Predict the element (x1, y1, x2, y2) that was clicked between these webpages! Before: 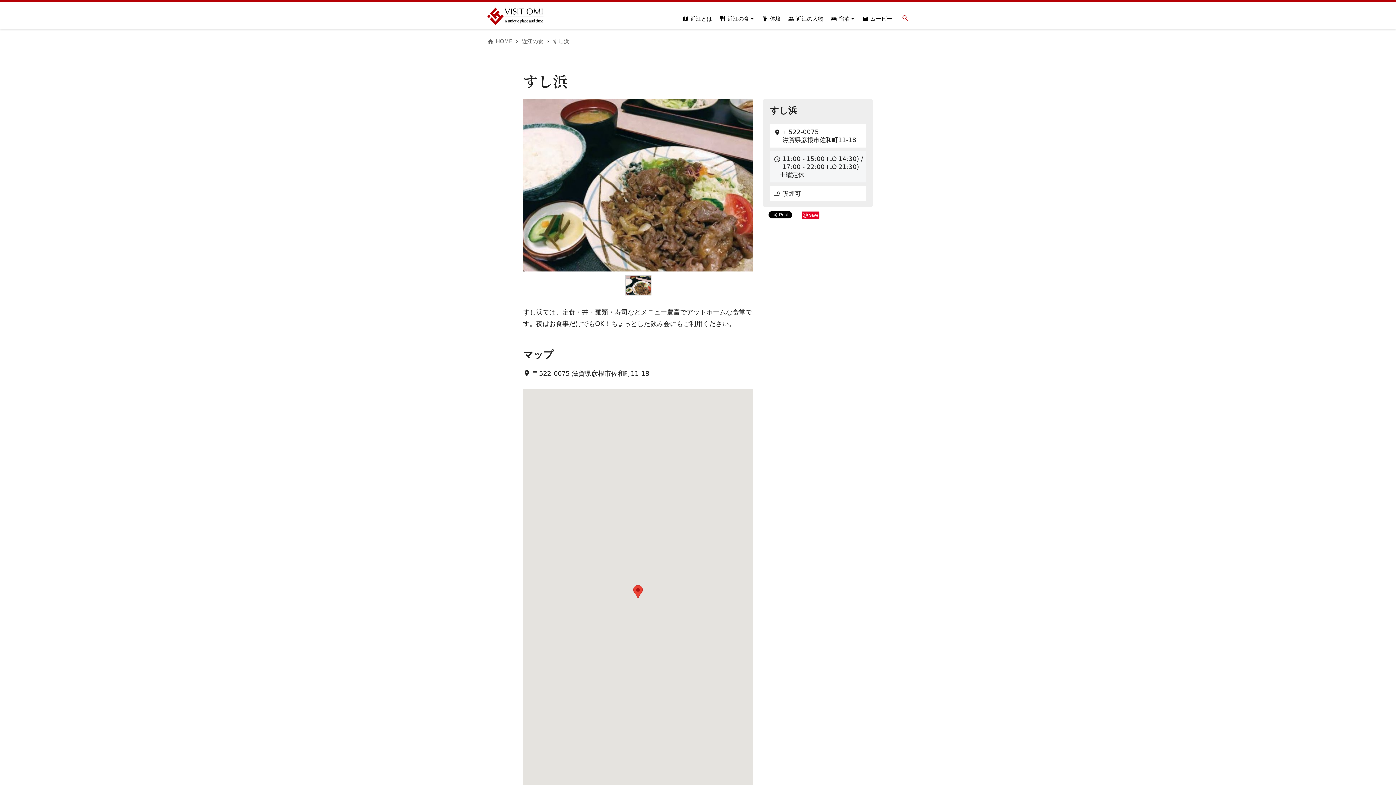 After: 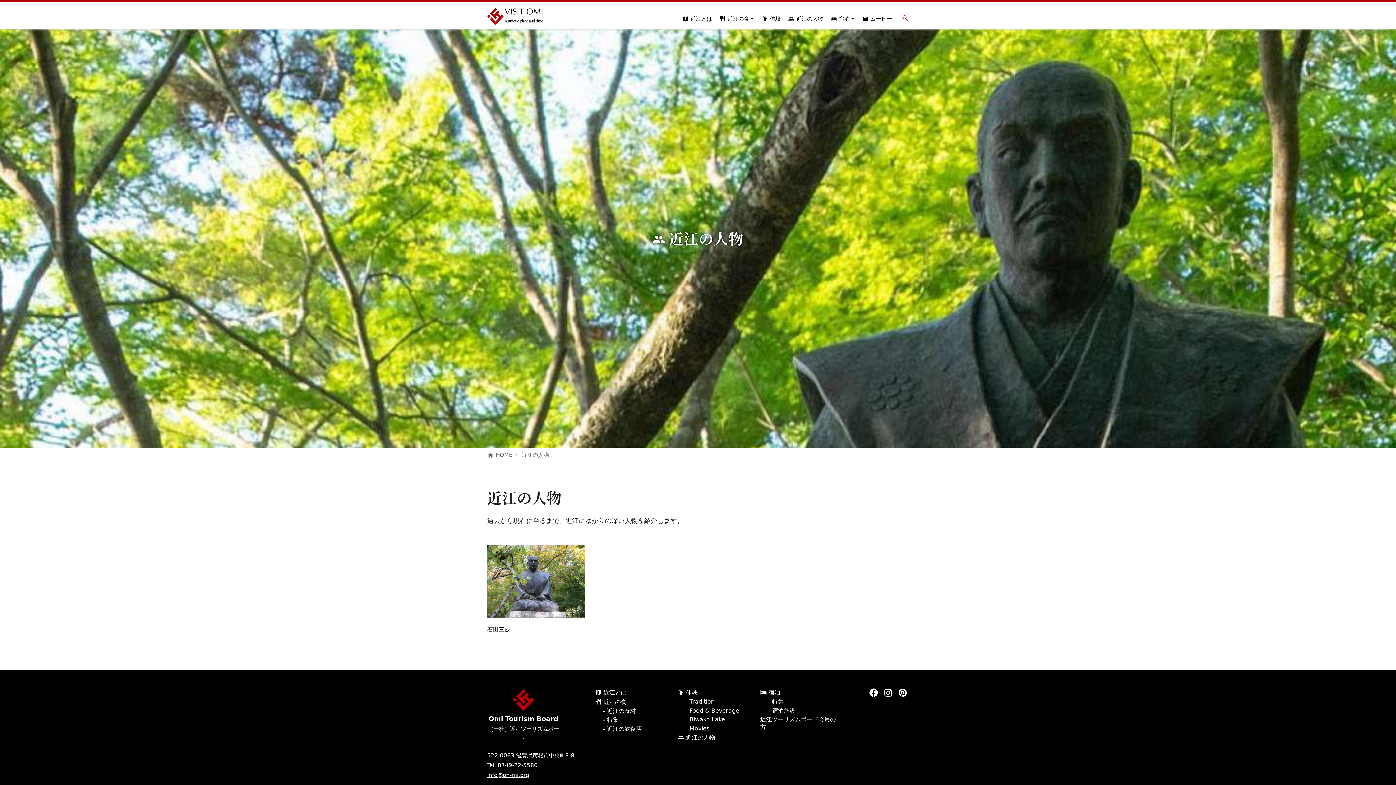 Action: label: people 近江の人物 bbox: (788, 14, 823, 29)